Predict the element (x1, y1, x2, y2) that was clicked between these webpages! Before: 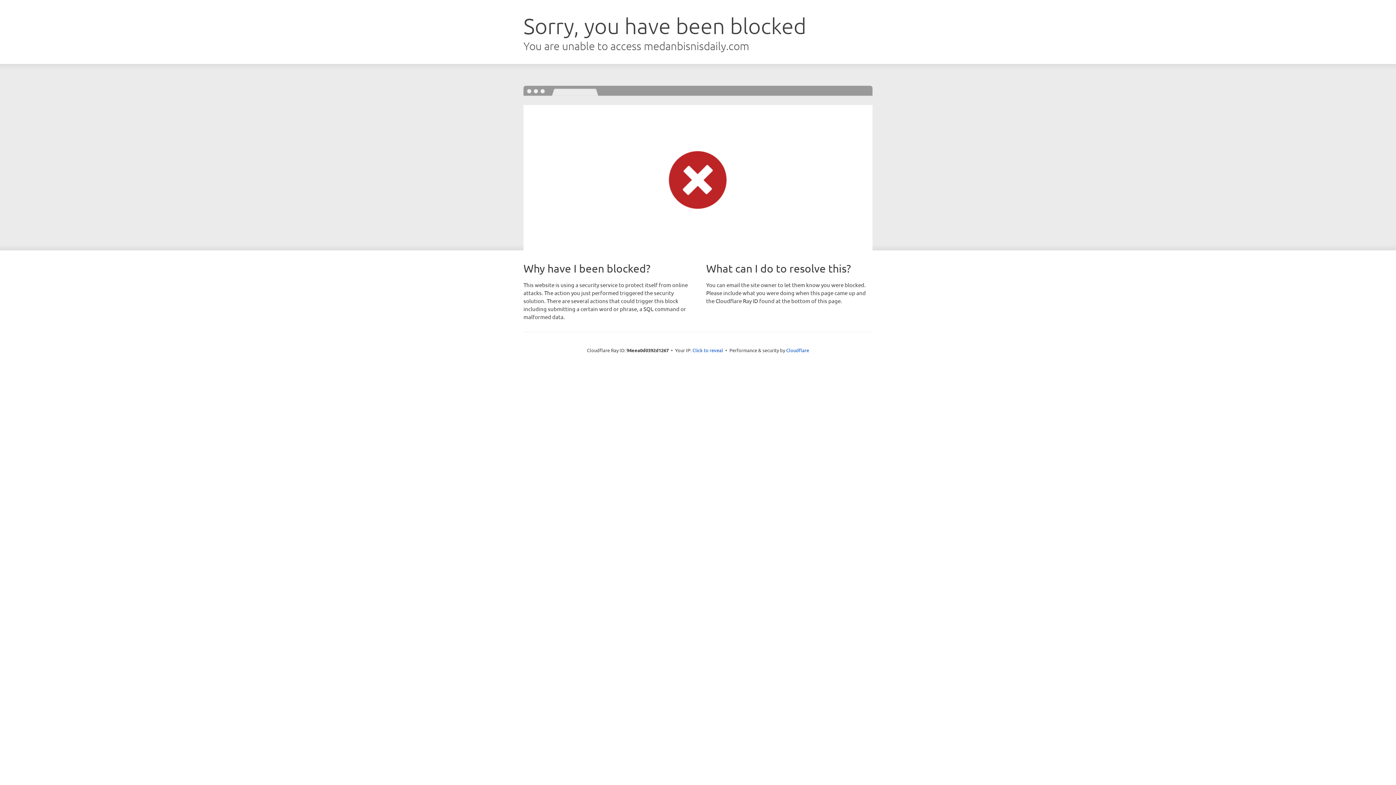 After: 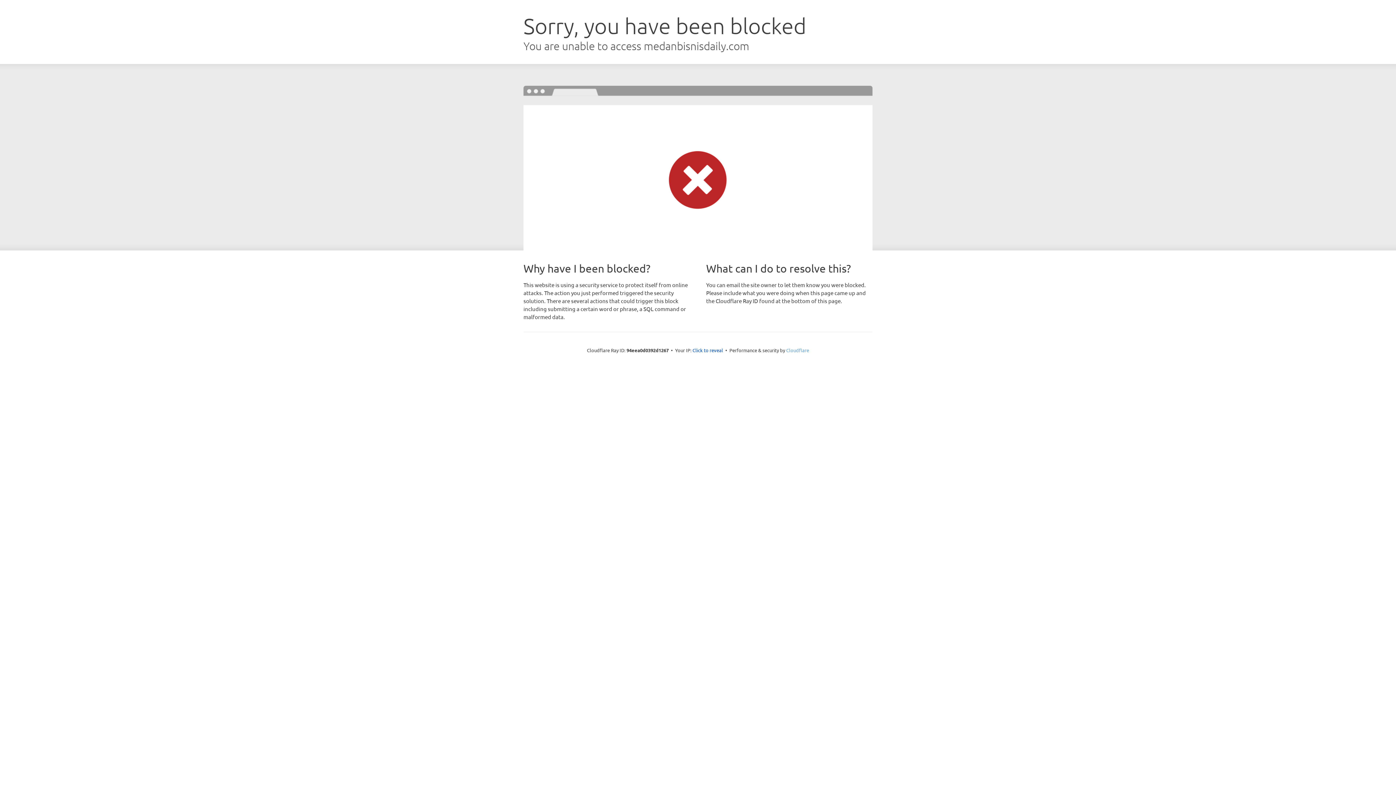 Action: bbox: (786, 347, 809, 353) label: Cloudflare